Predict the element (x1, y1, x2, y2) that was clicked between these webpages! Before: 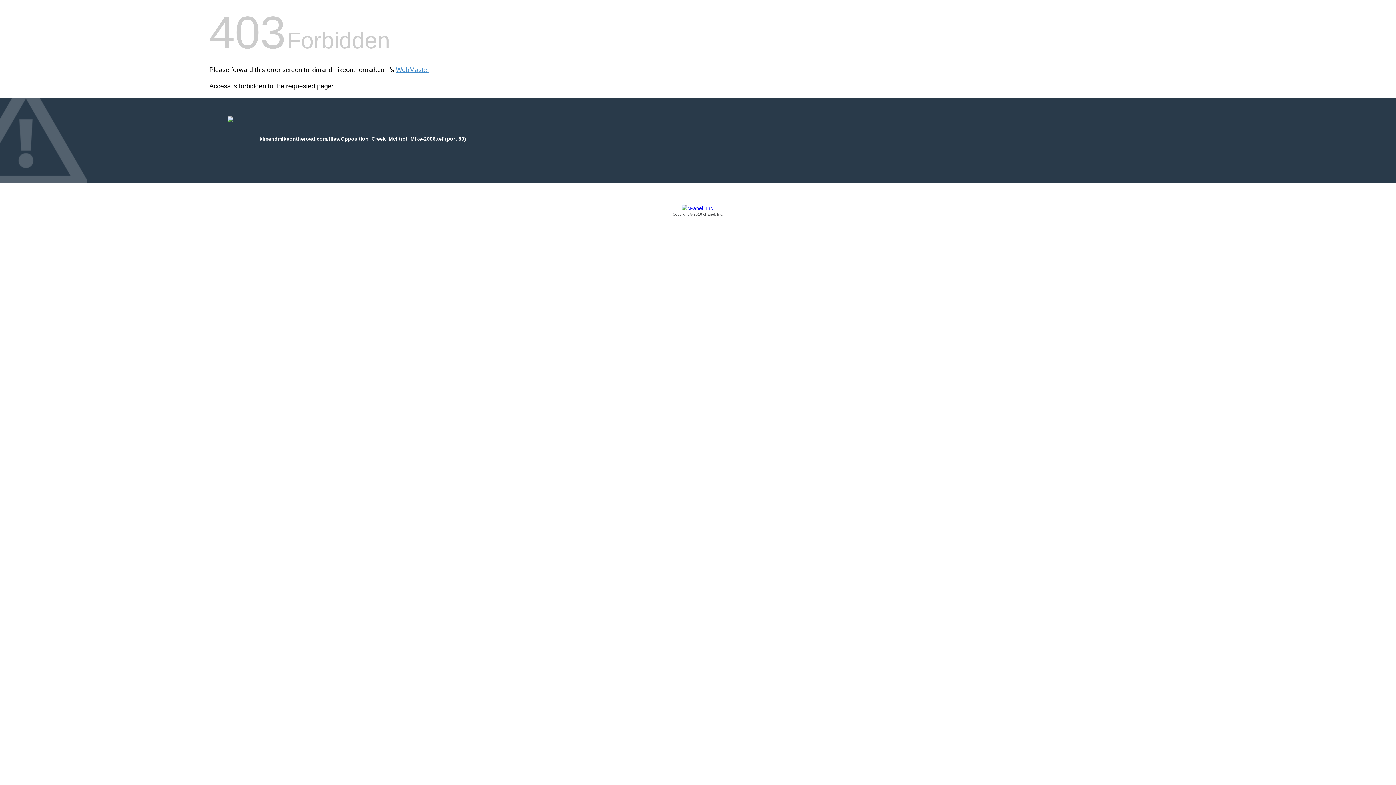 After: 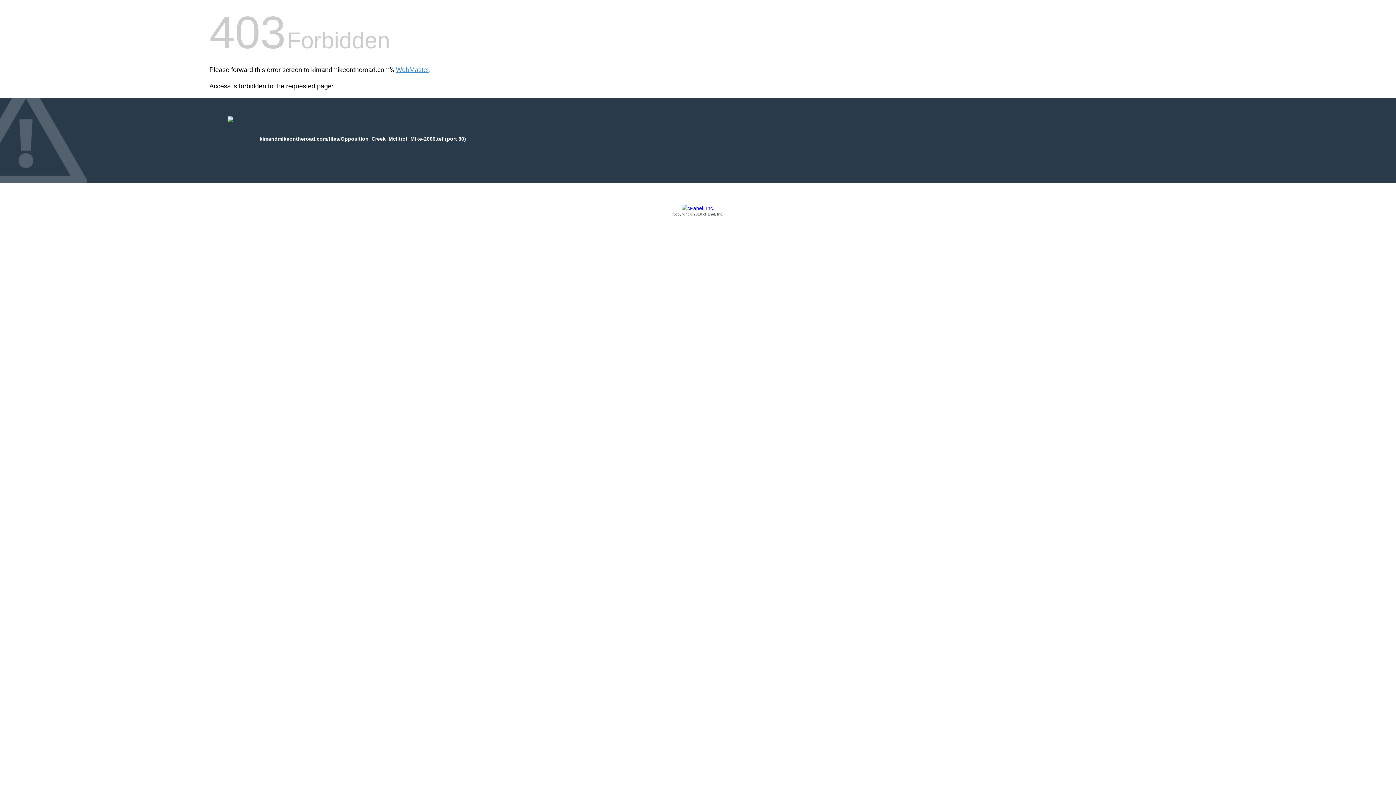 Action: bbox: (209, 205, 1186, 217) label: Copyright © 2016 cPanel, Inc.